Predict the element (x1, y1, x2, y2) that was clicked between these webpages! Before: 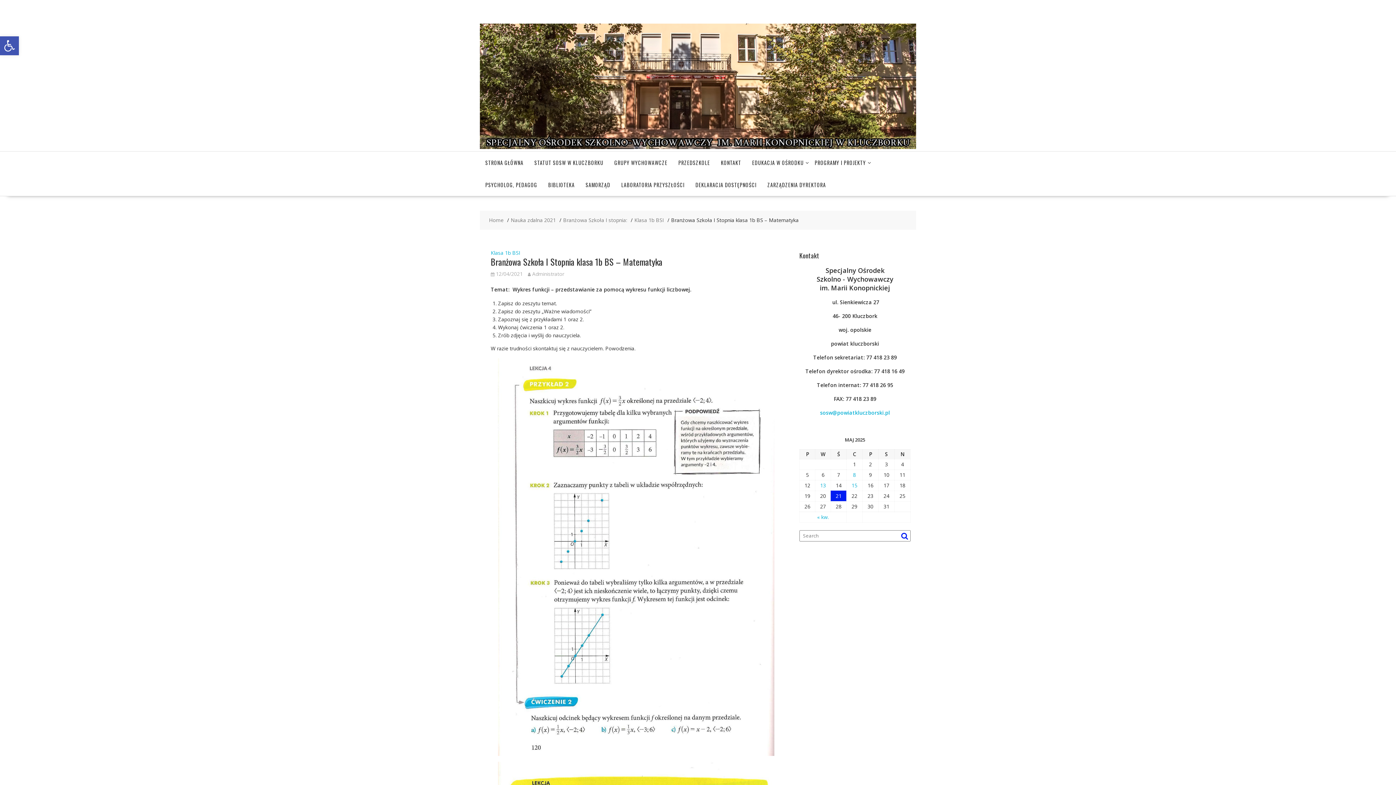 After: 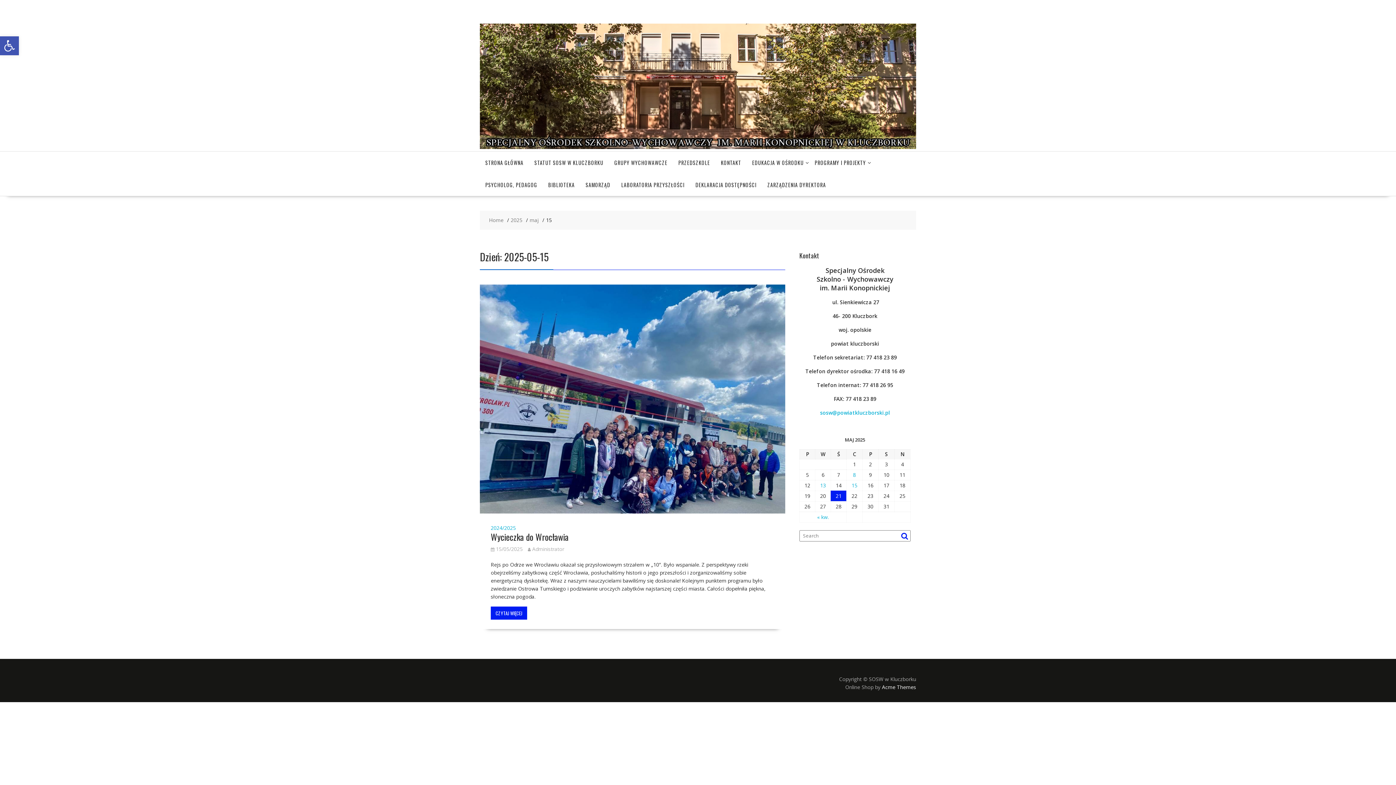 Action: label: Wpisy opublikowane dnia 2025-05-15 bbox: (851, 482, 857, 489)